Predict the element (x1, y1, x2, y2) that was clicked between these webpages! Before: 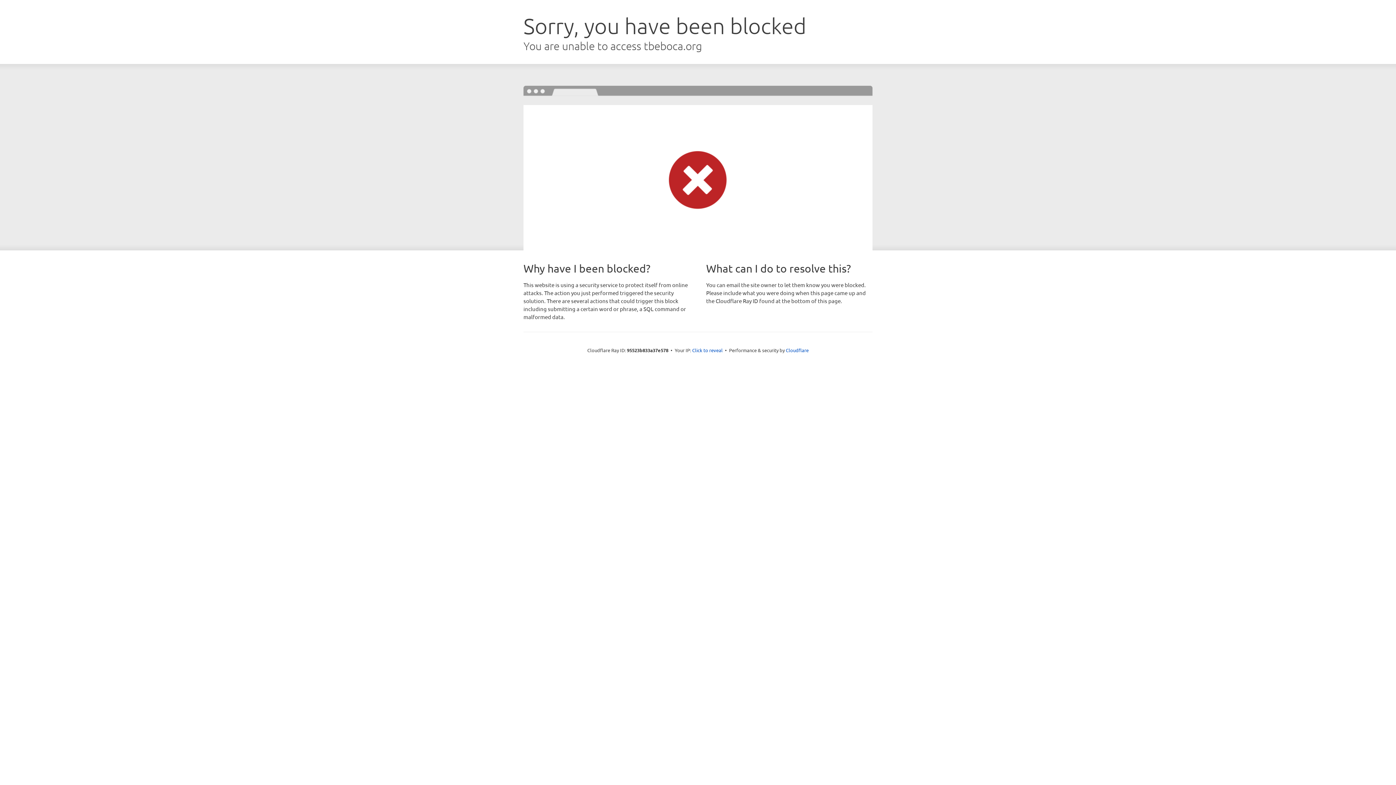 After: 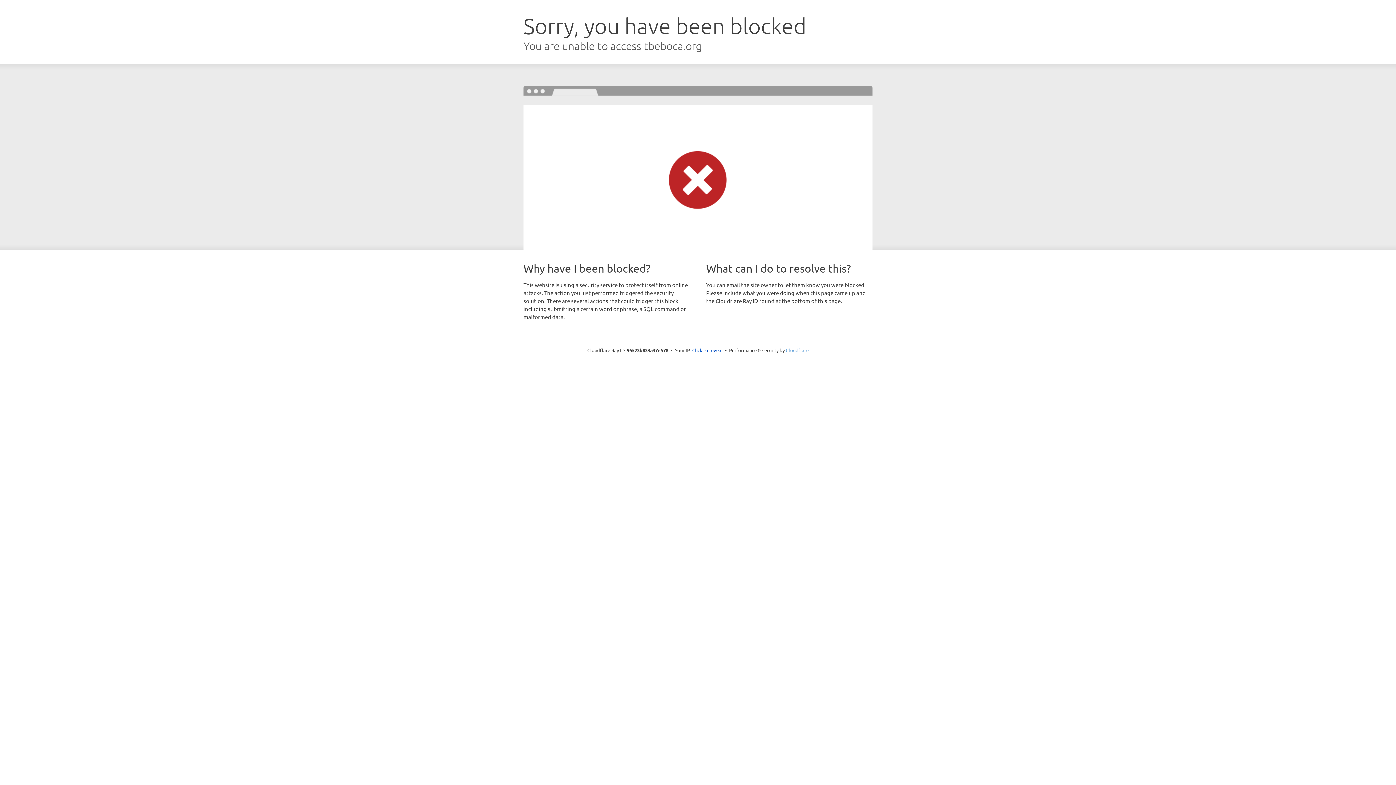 Action: label: Cloudflare bbox: (786, 347, 808, 353)